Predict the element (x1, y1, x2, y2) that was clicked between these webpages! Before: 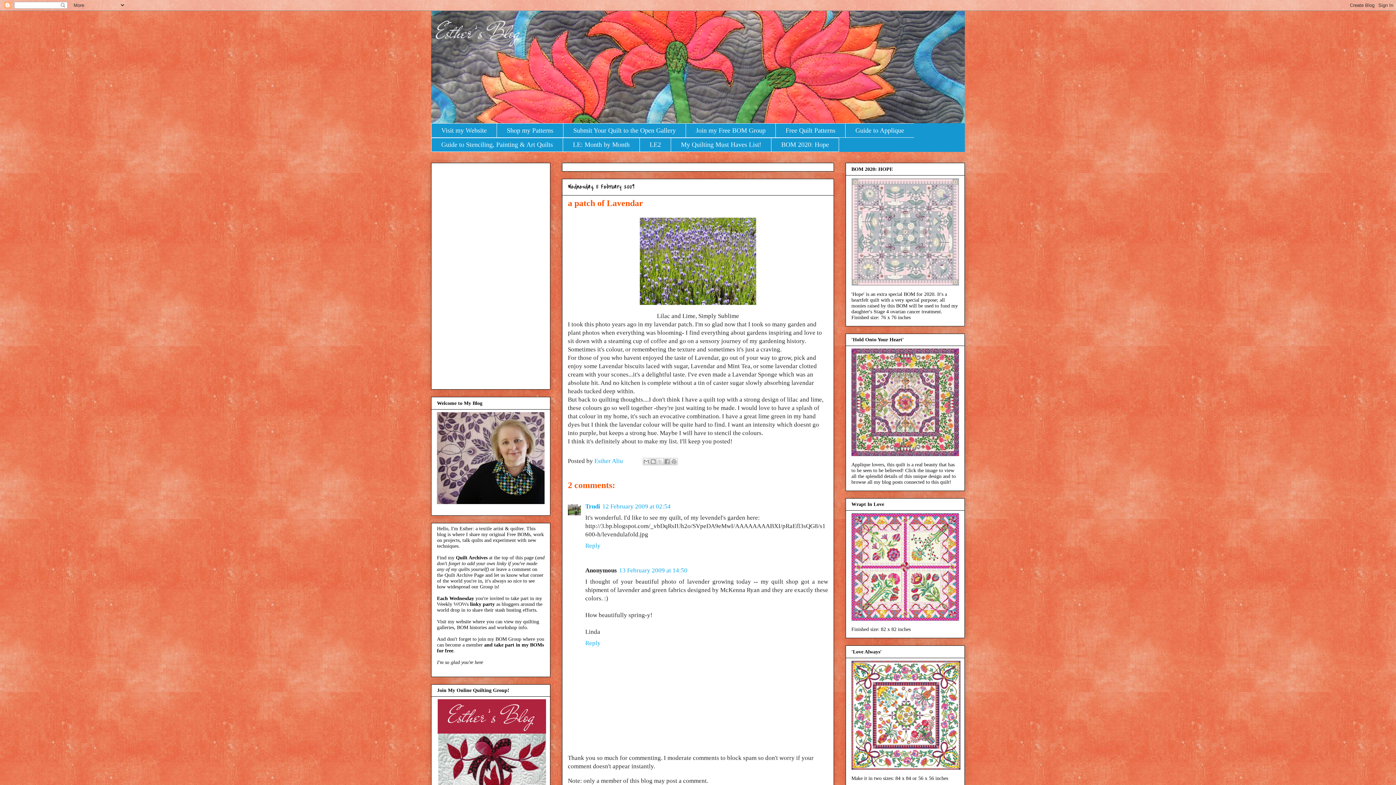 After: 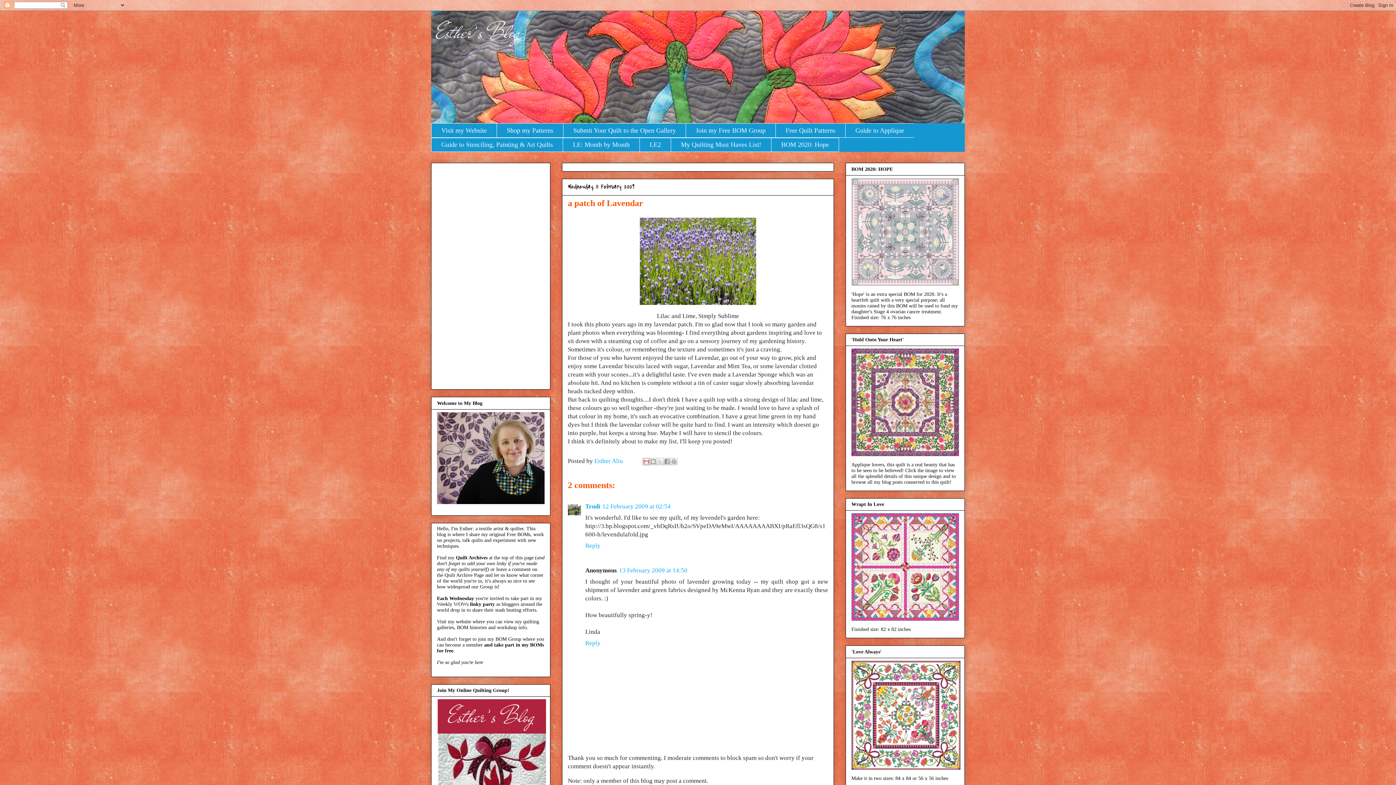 Action: bbox: (642, 458, 650, 465) label: Email This